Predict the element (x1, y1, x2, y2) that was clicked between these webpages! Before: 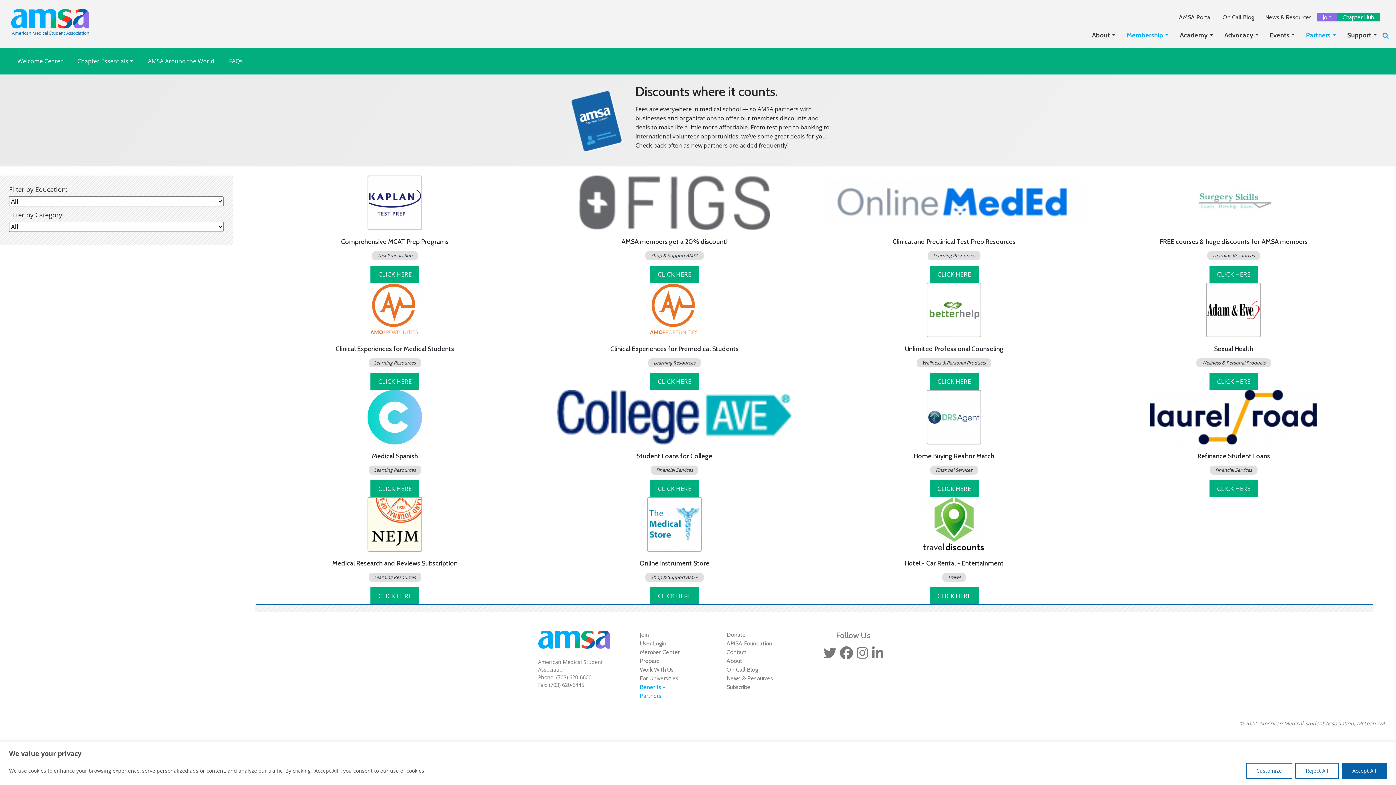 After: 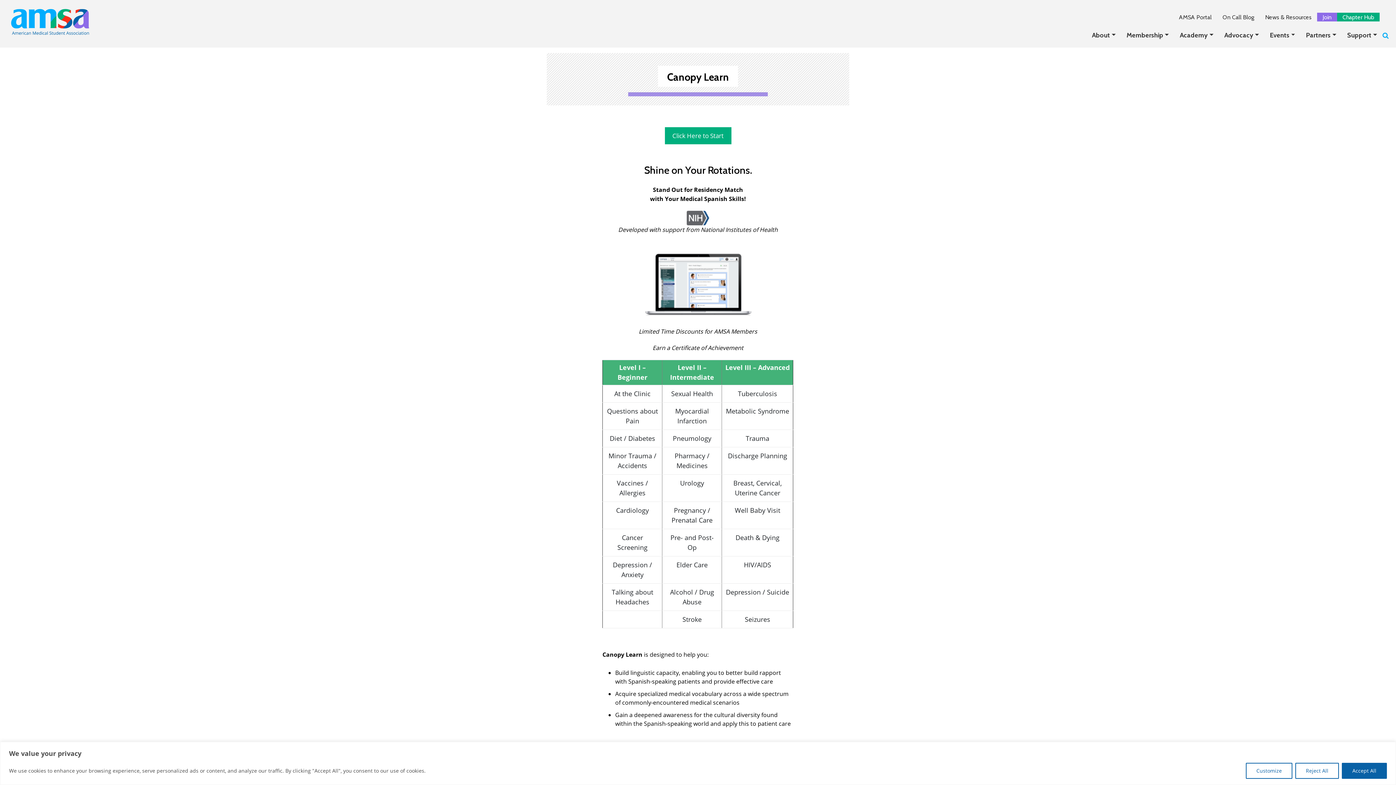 Action: label: CLICK HERE bbox: (370, 480, 419, 497)